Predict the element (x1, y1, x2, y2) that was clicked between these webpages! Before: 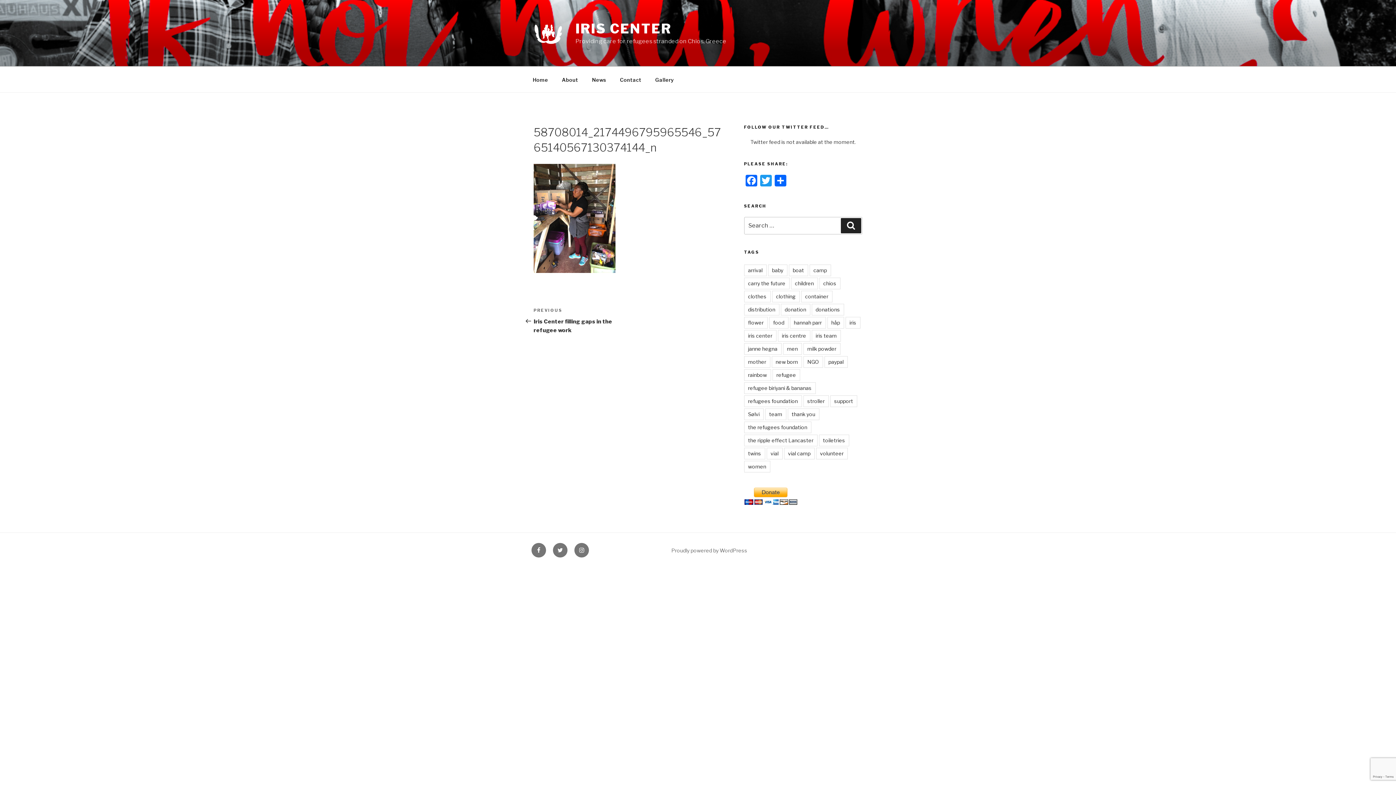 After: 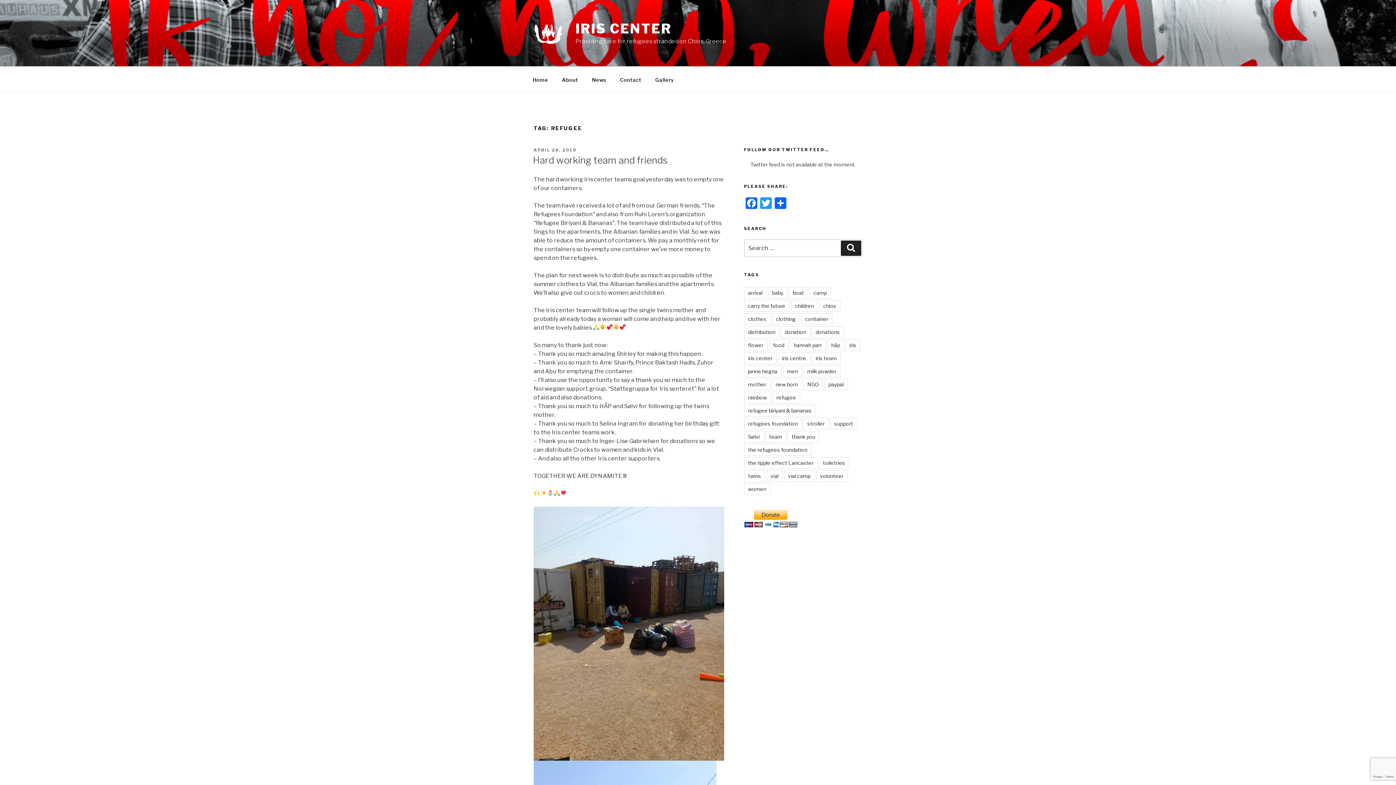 Action: bbox: (772, 369, 800, 381) label: refugee